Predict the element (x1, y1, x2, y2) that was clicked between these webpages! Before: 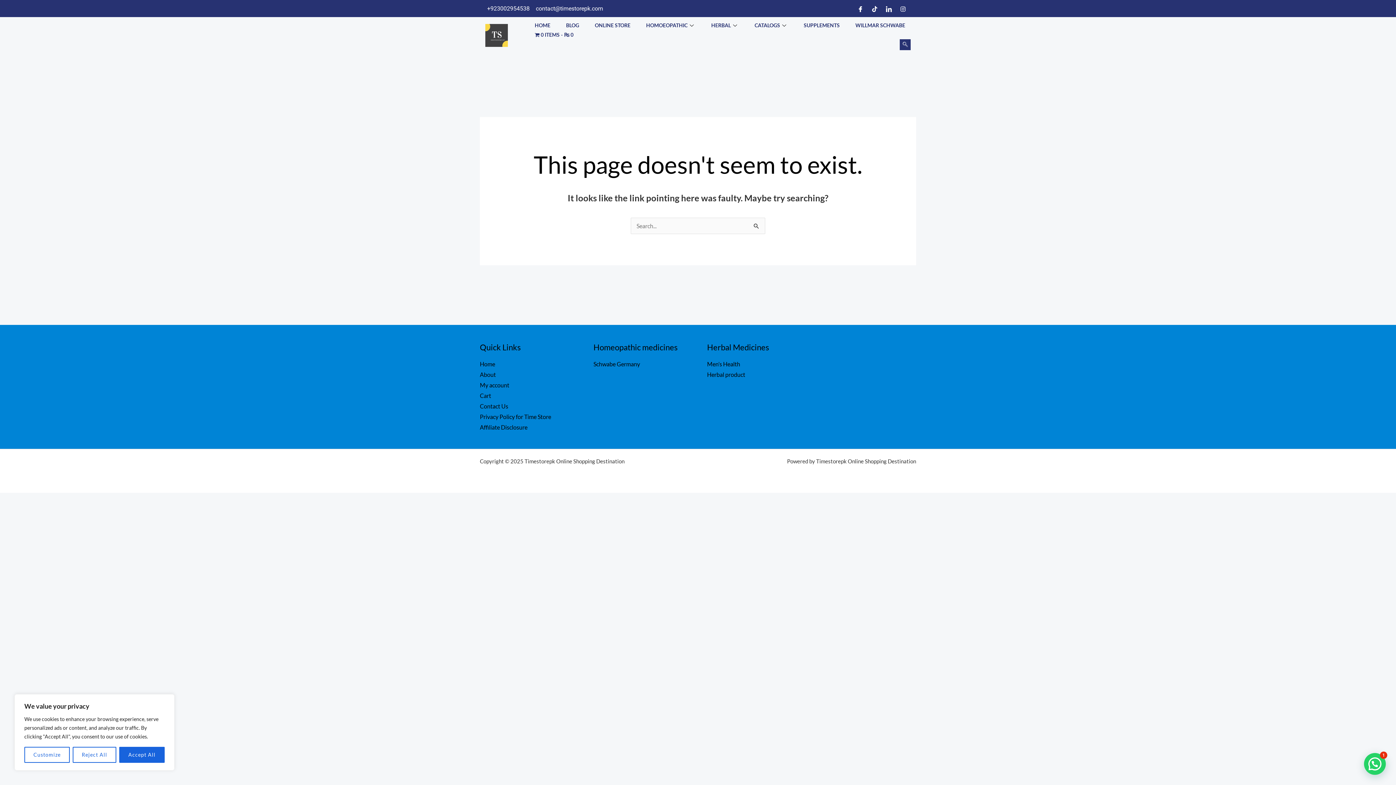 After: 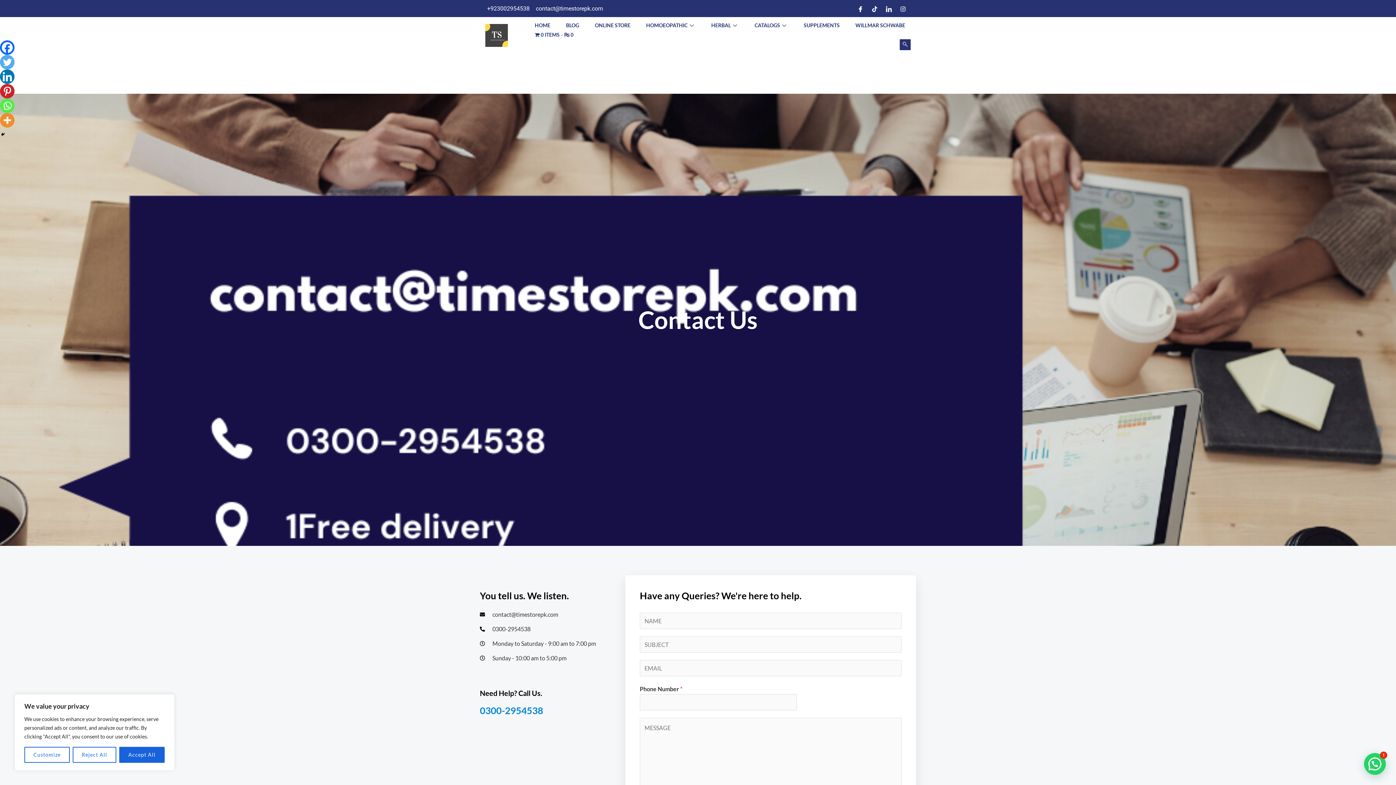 Action: bbox: (480, 403, 508, 409) label: Contact Us